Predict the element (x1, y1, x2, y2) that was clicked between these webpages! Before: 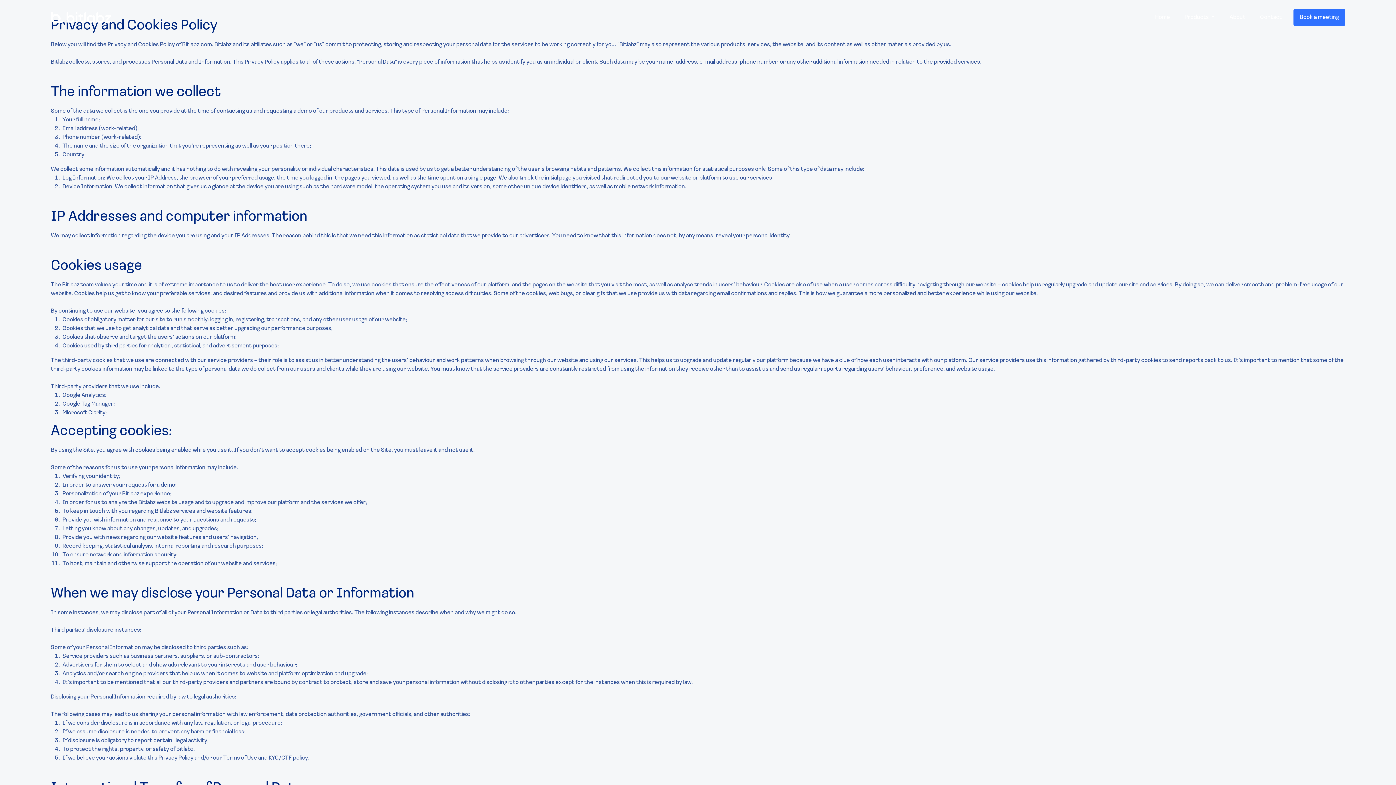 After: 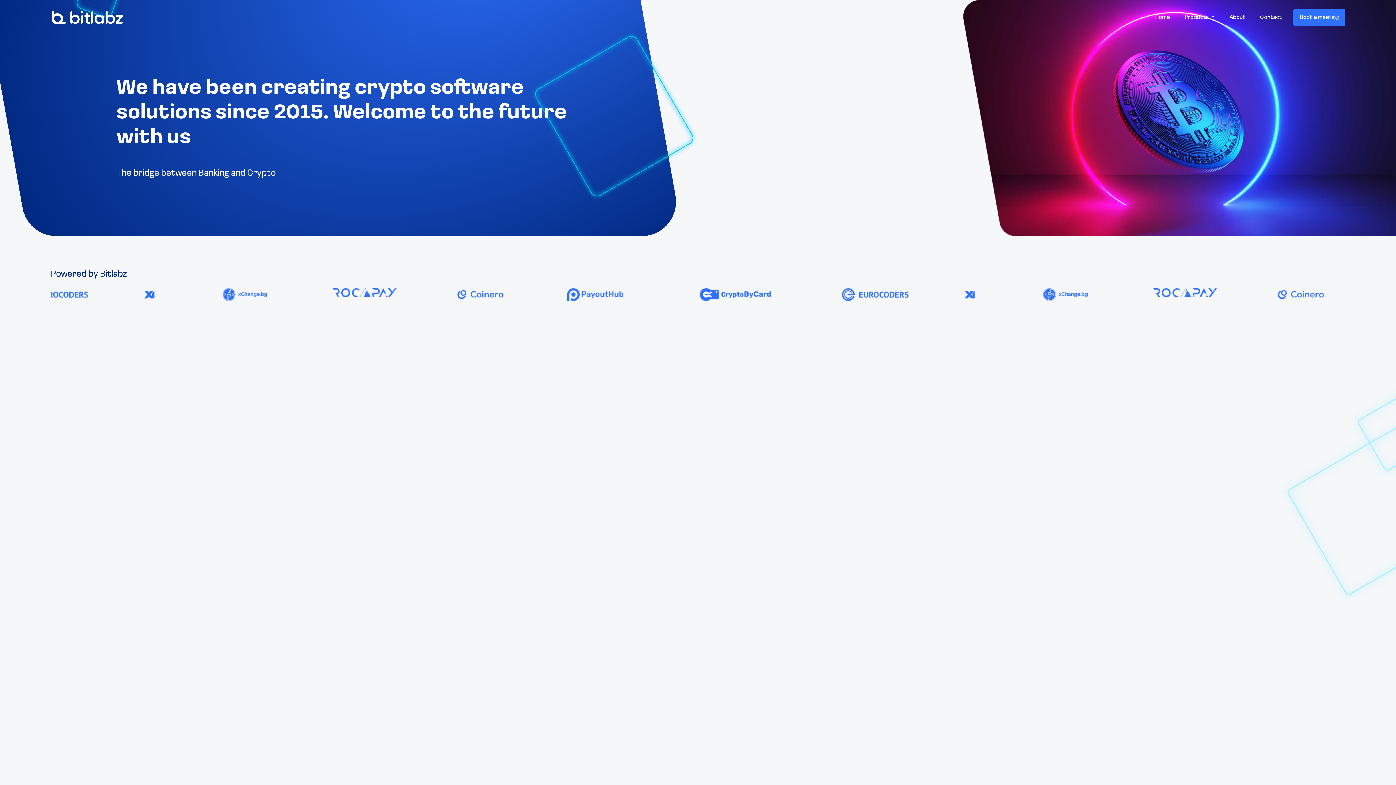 Action: label: Home bbox: (1152, 10, 1173, 24)